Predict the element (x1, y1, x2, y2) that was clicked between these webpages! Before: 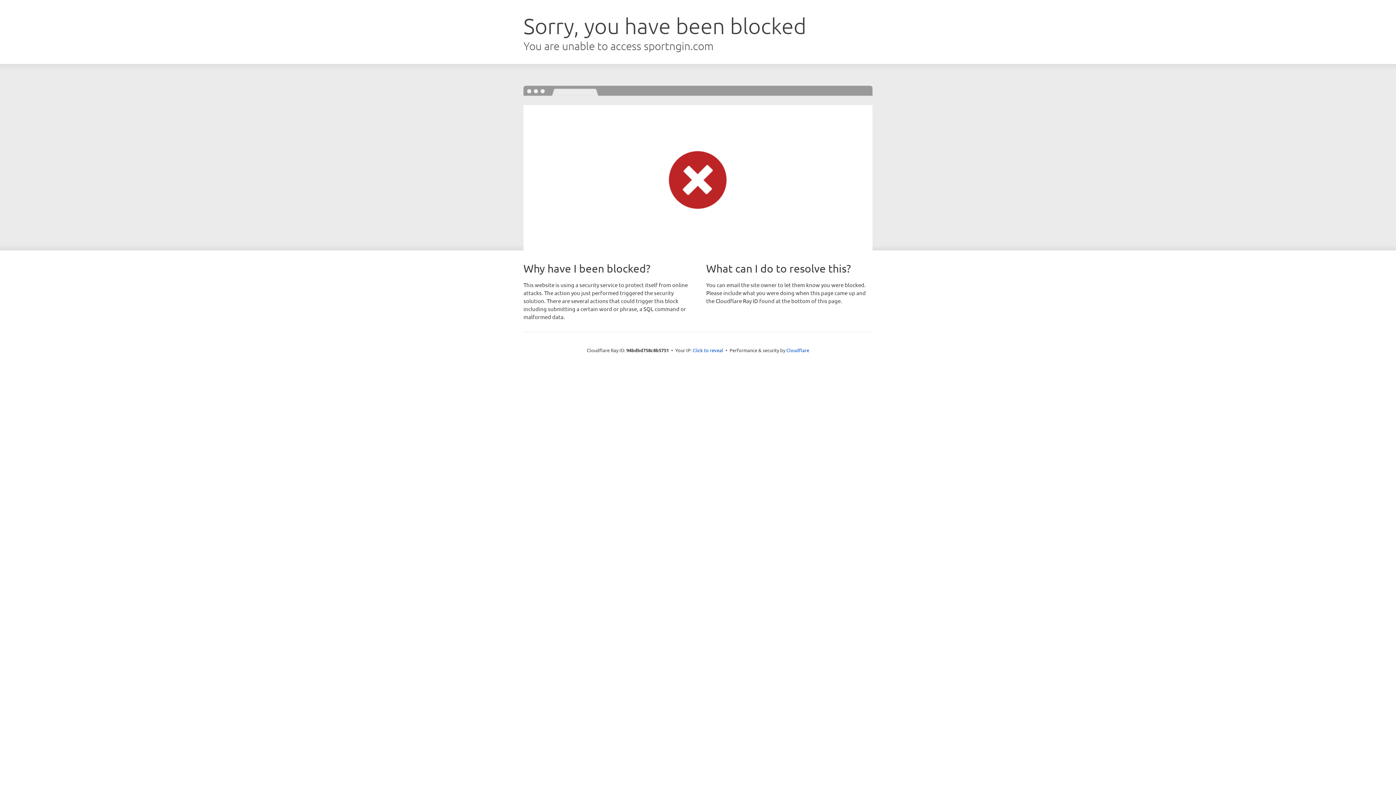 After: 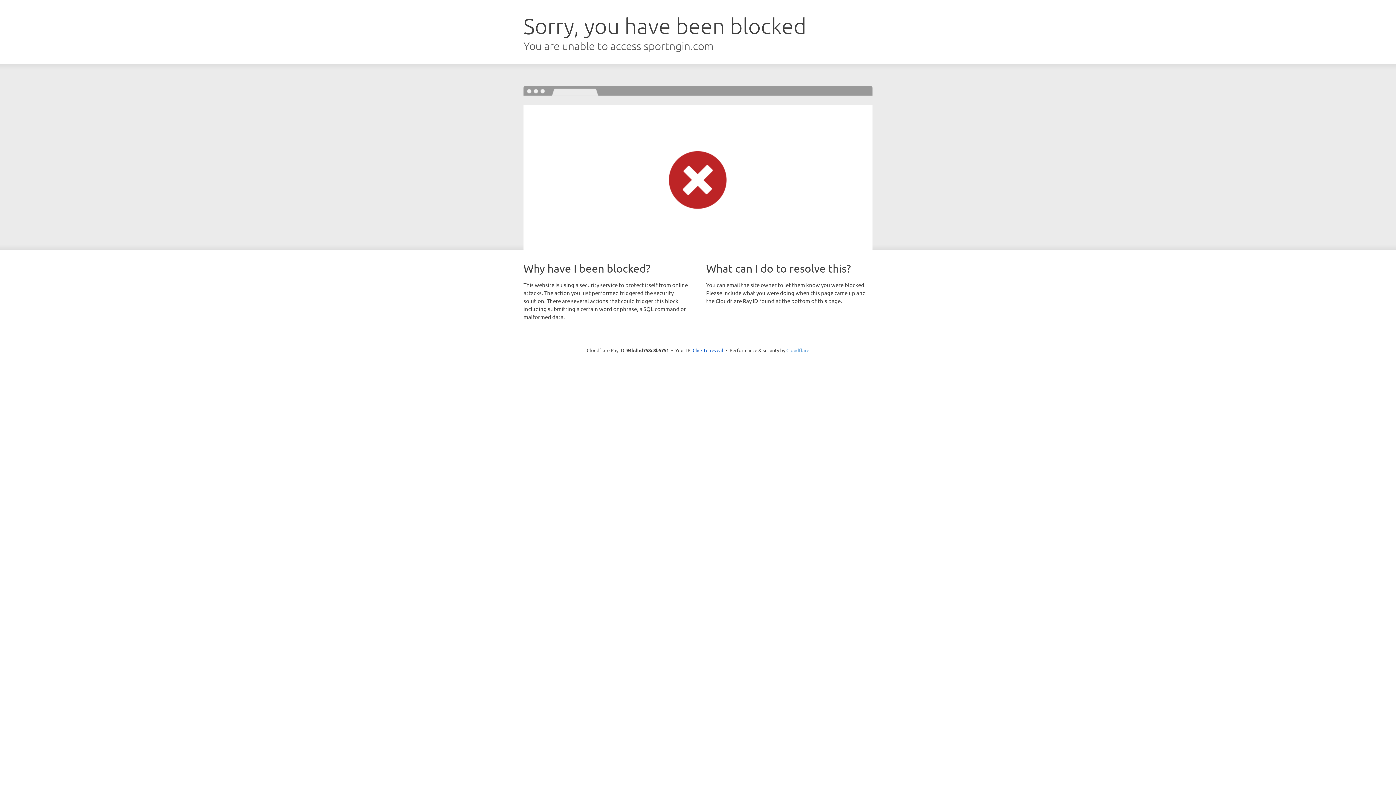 Action: bbox: (786, 347, 809, 353) label: Cloudflare